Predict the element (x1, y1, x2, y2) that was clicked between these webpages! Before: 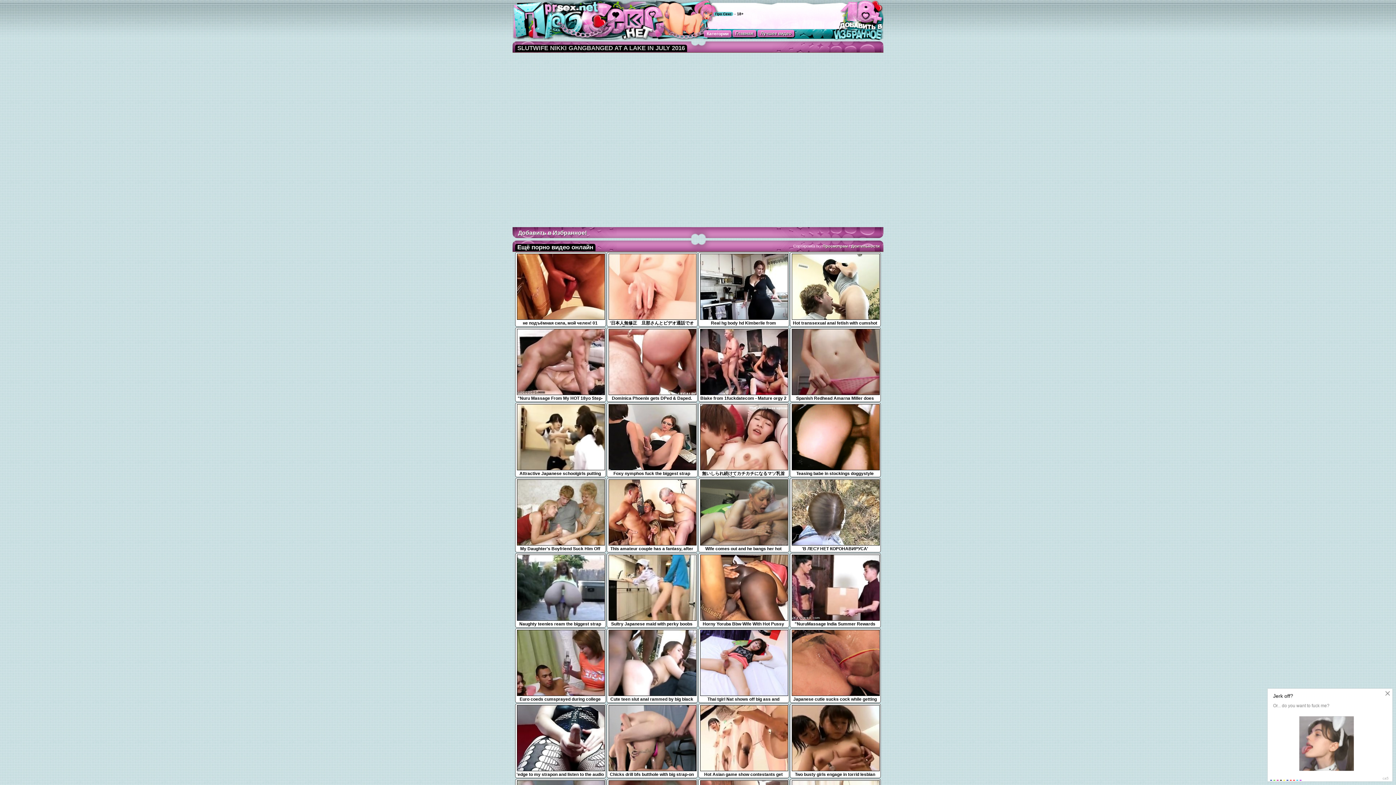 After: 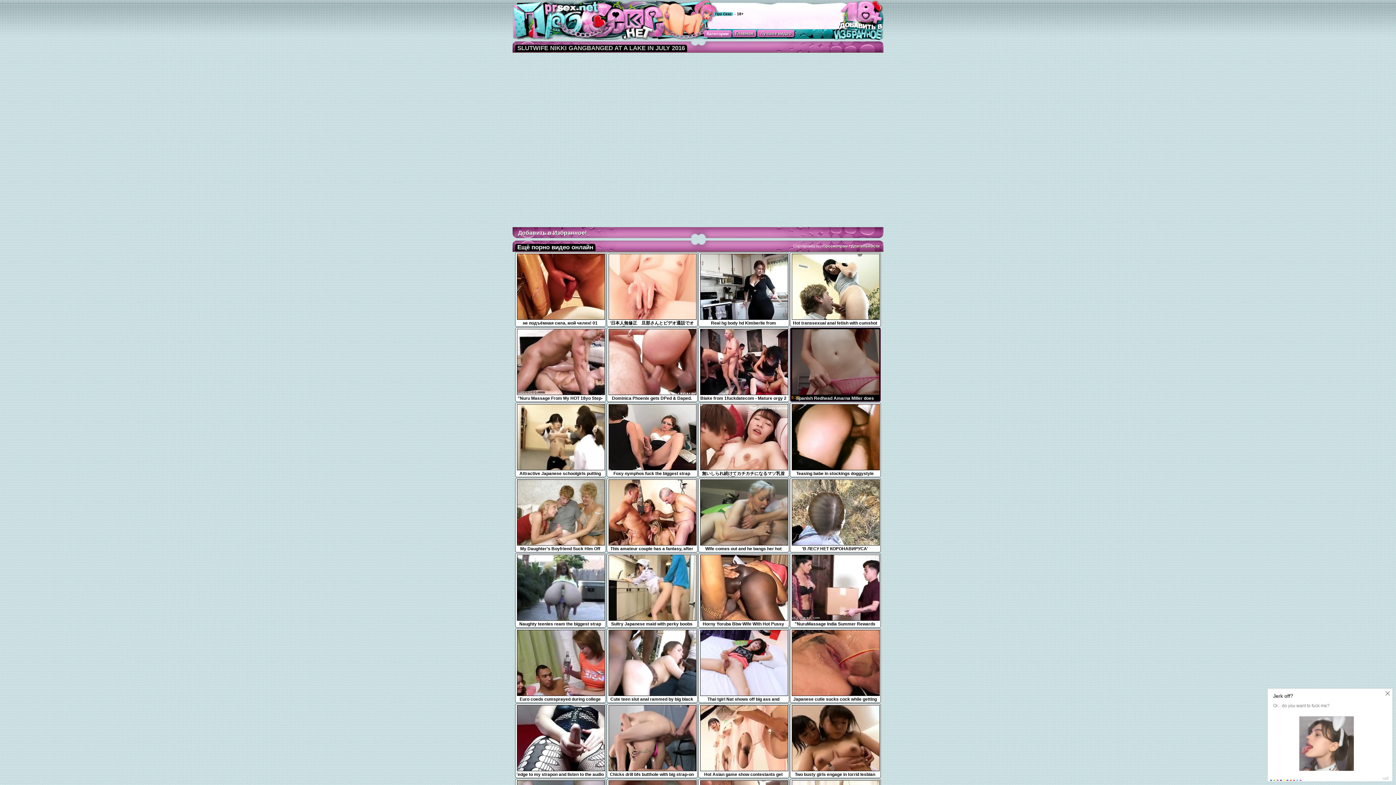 Action: bbox: (791, 391, 880, 401) label: Spanish Redhead Amarna Miller does Blowjob
6:28